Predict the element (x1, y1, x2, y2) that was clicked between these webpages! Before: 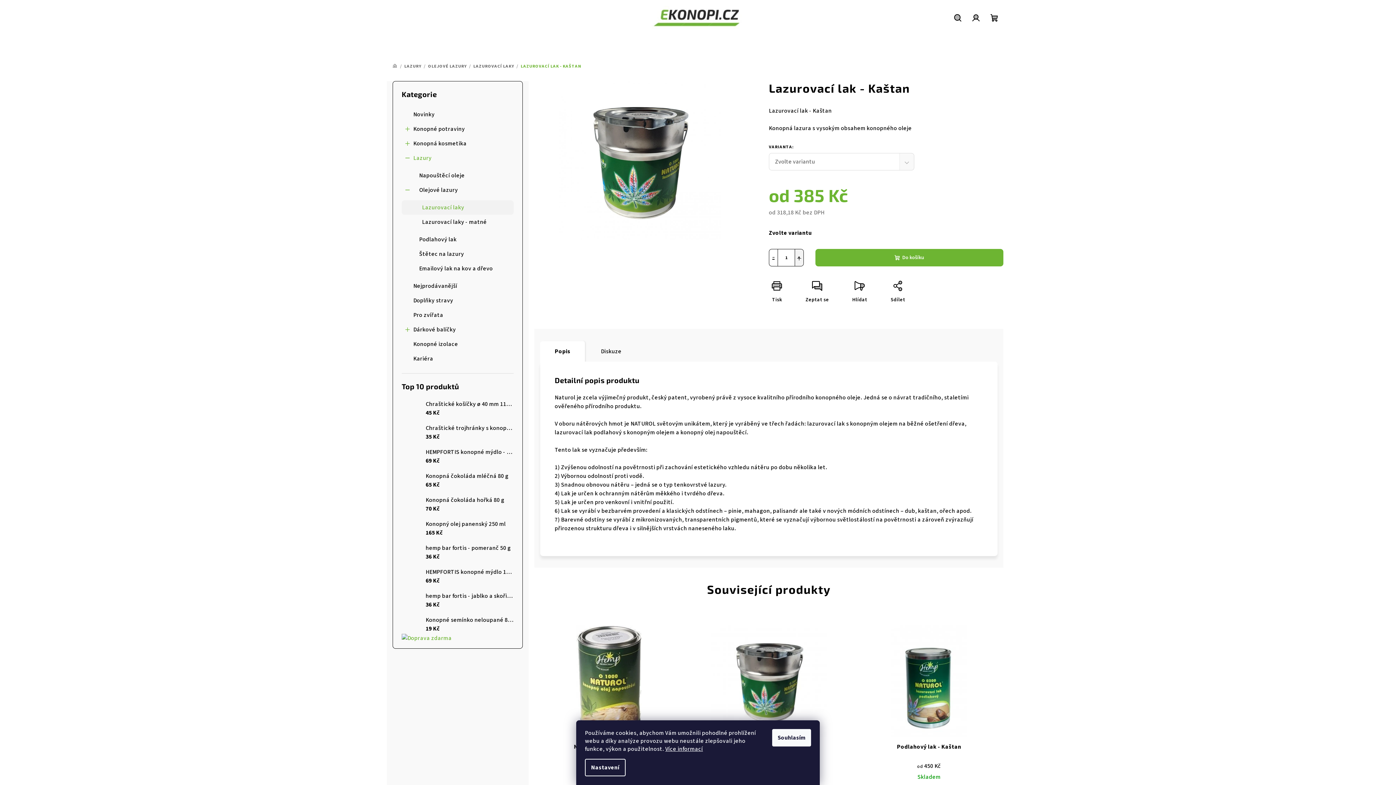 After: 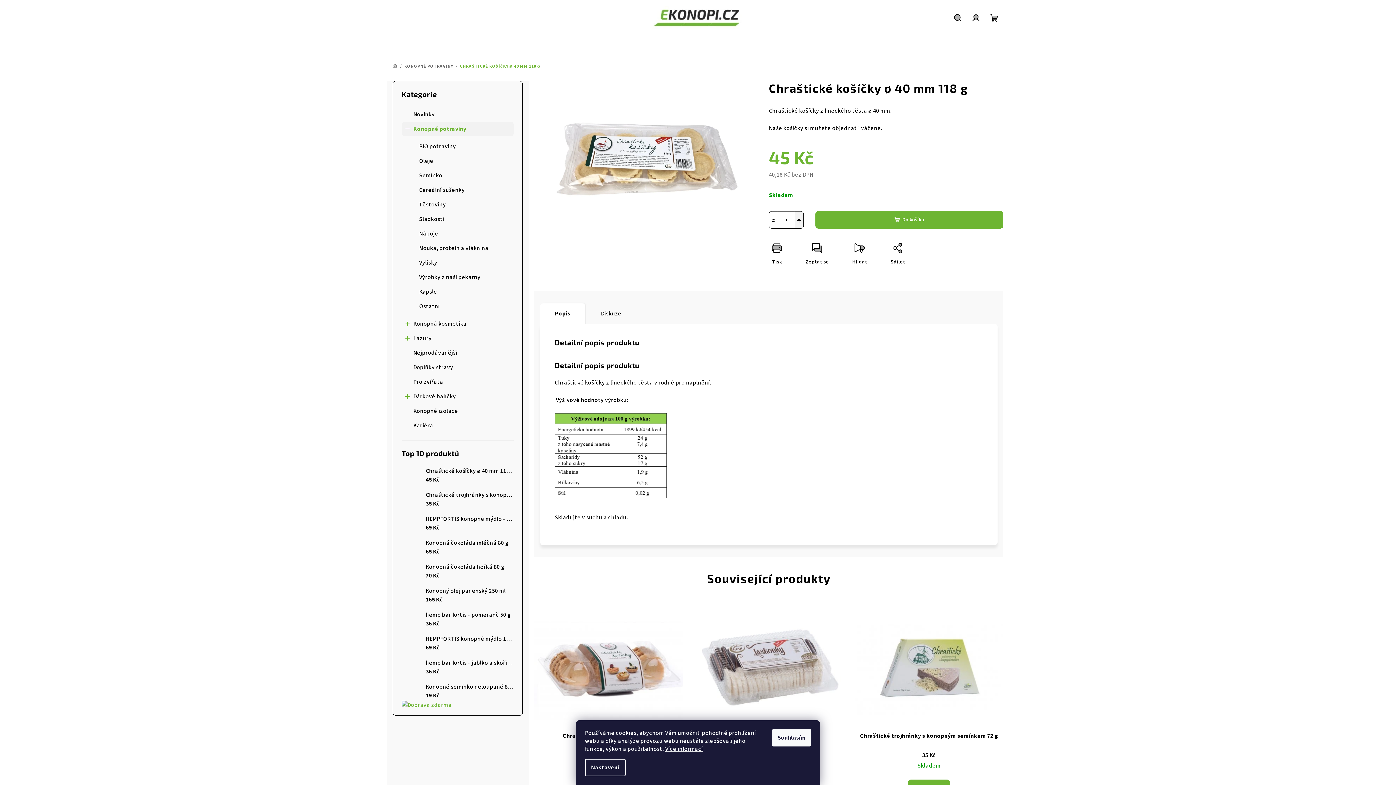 Action: bbox: (401, 399, 420, 417)